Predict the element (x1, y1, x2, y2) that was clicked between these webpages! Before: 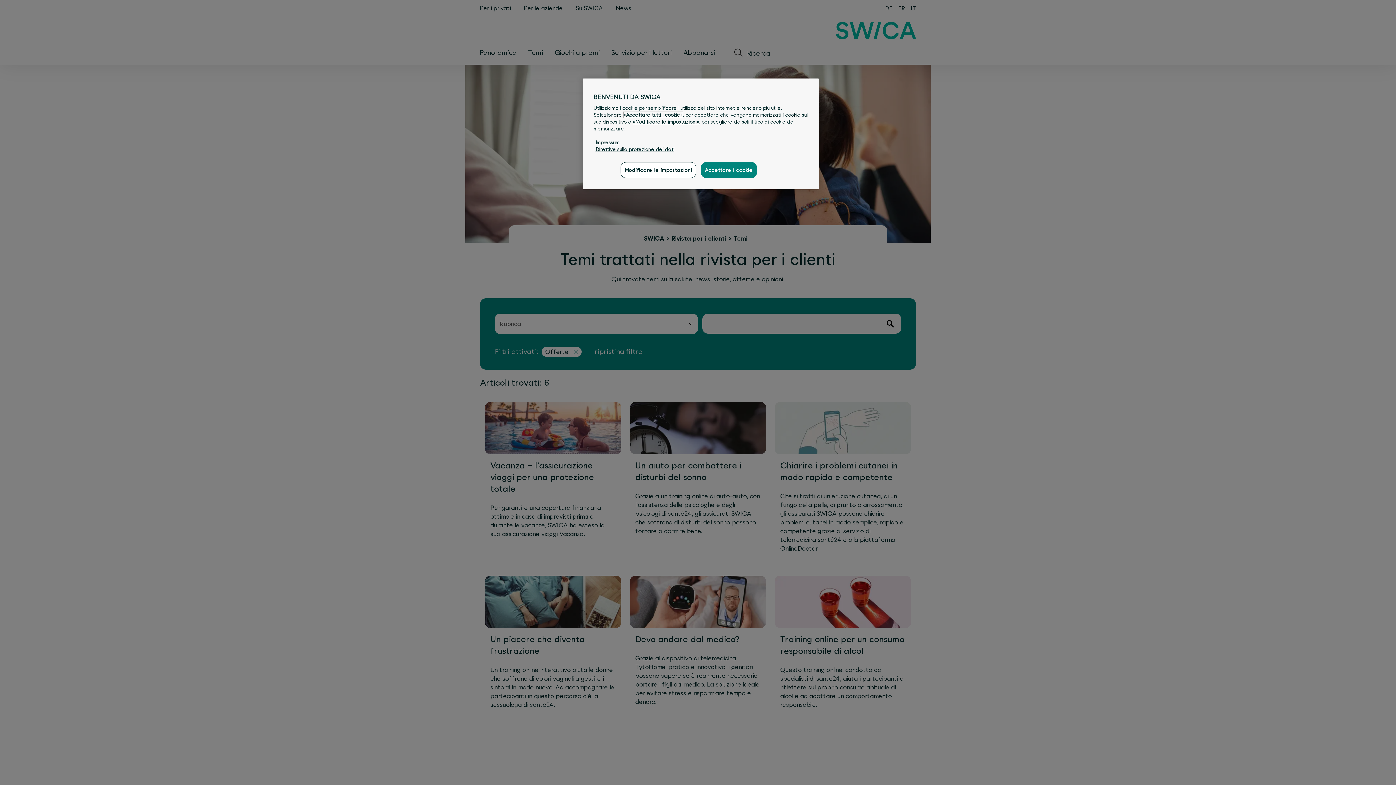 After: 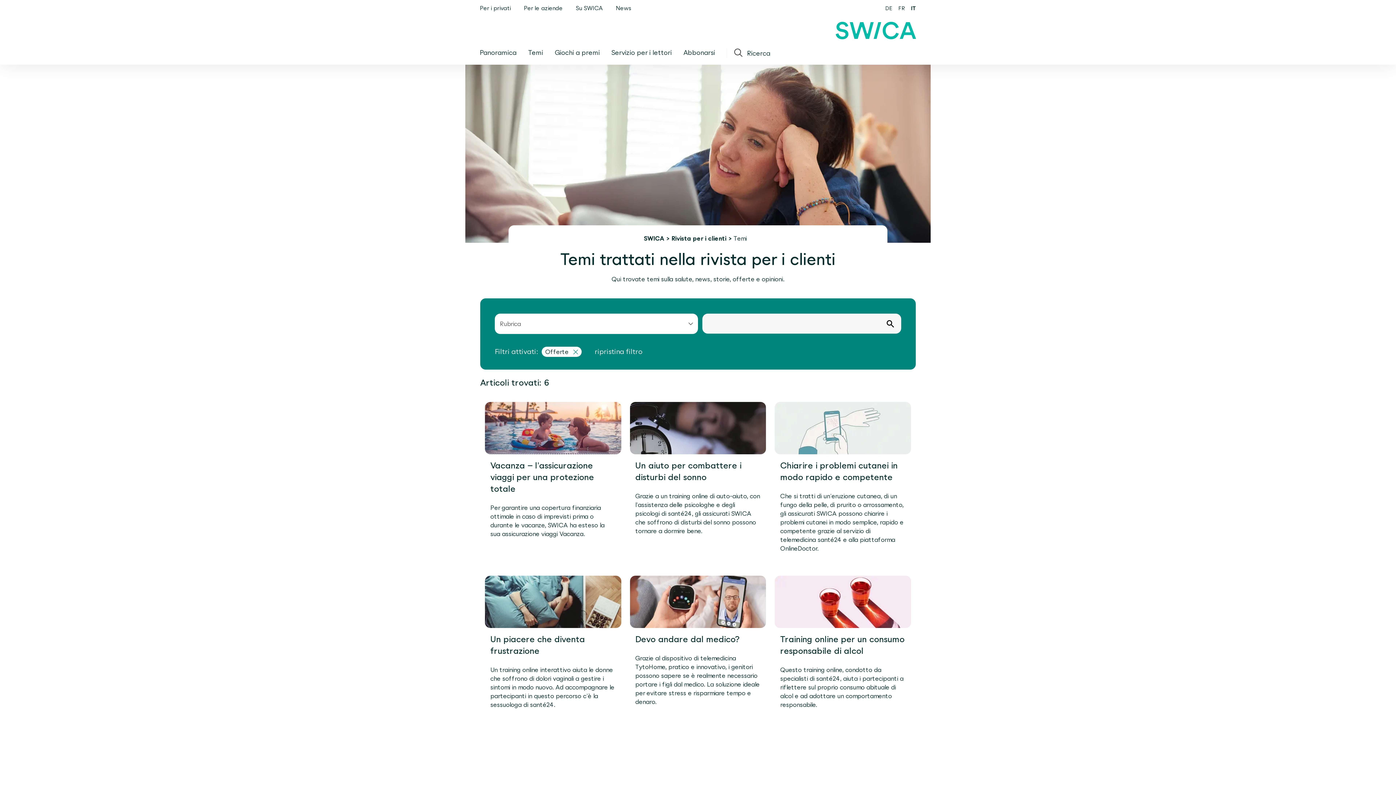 Action: bbox: (701, 162, 756, 178) label: Accettare i cookie